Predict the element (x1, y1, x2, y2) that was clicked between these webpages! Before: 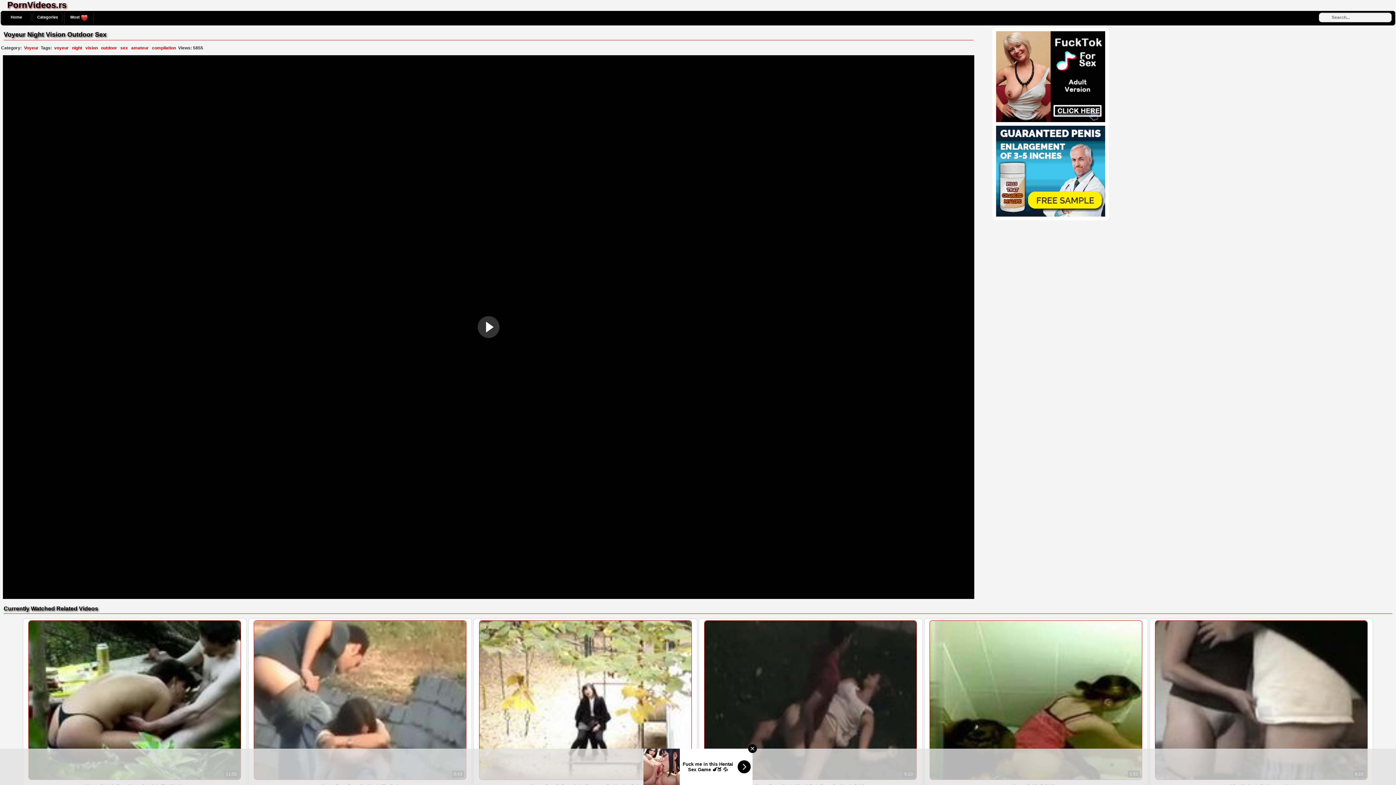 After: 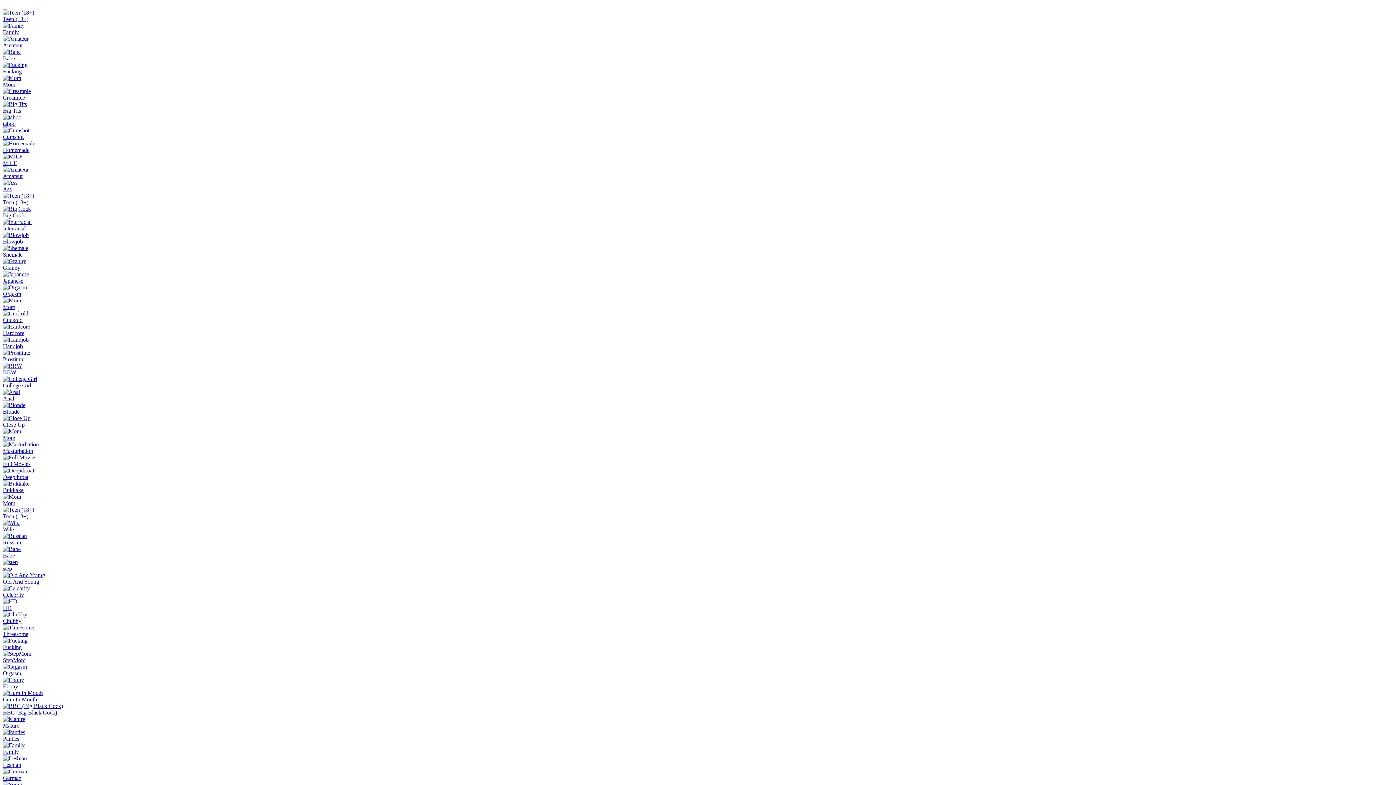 Action: bbox: (70, 44, 83, 51) label: night